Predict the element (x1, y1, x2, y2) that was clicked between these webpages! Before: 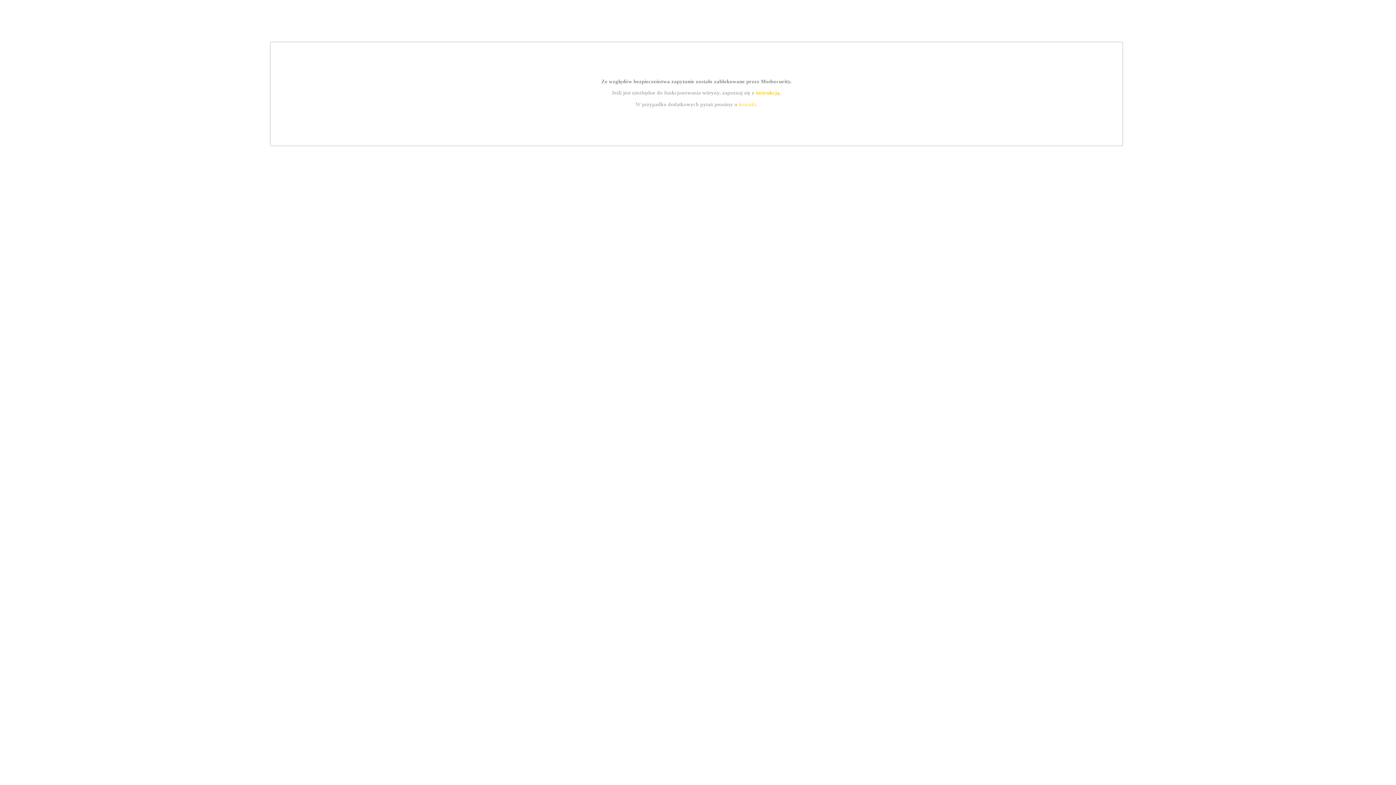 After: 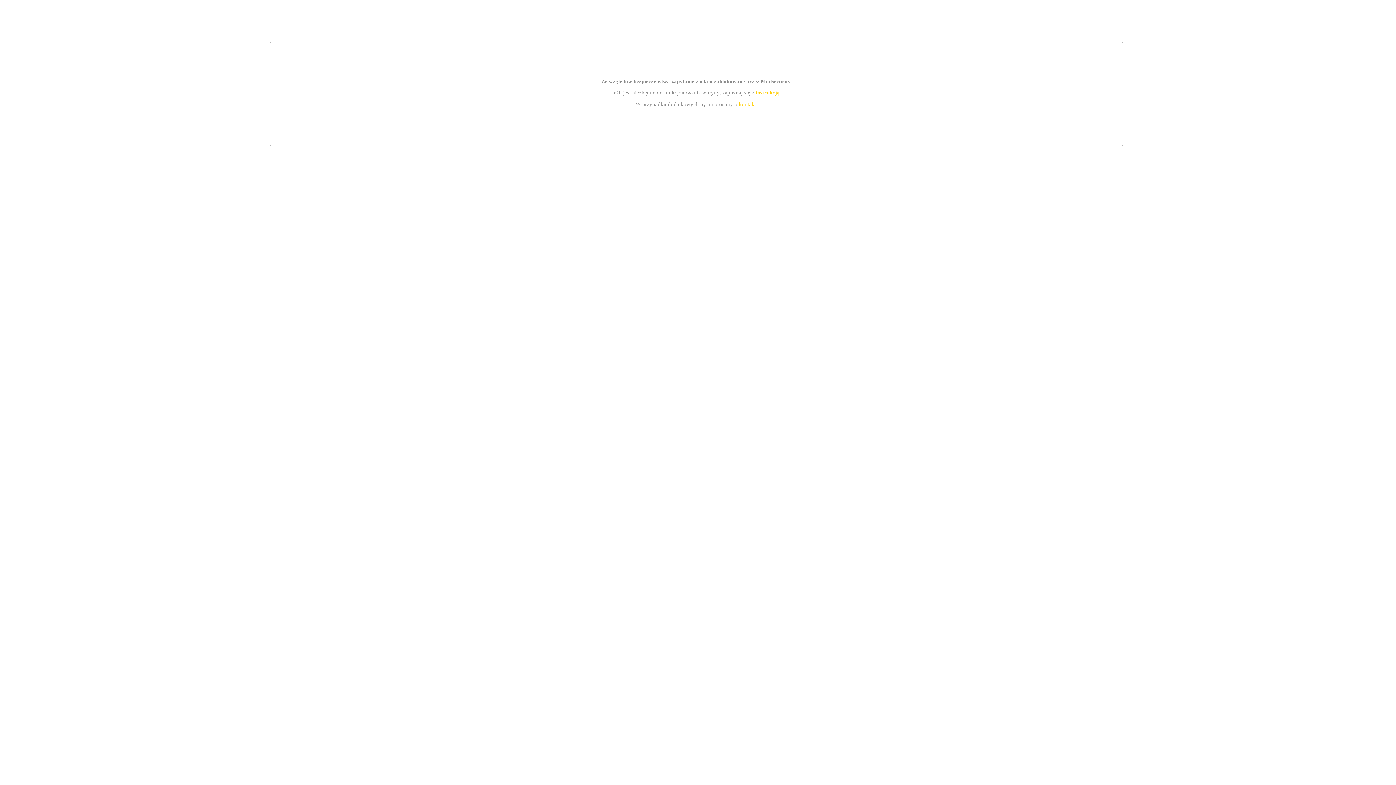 Action: label: kontakt bbox: (739, 101, 756, 107)